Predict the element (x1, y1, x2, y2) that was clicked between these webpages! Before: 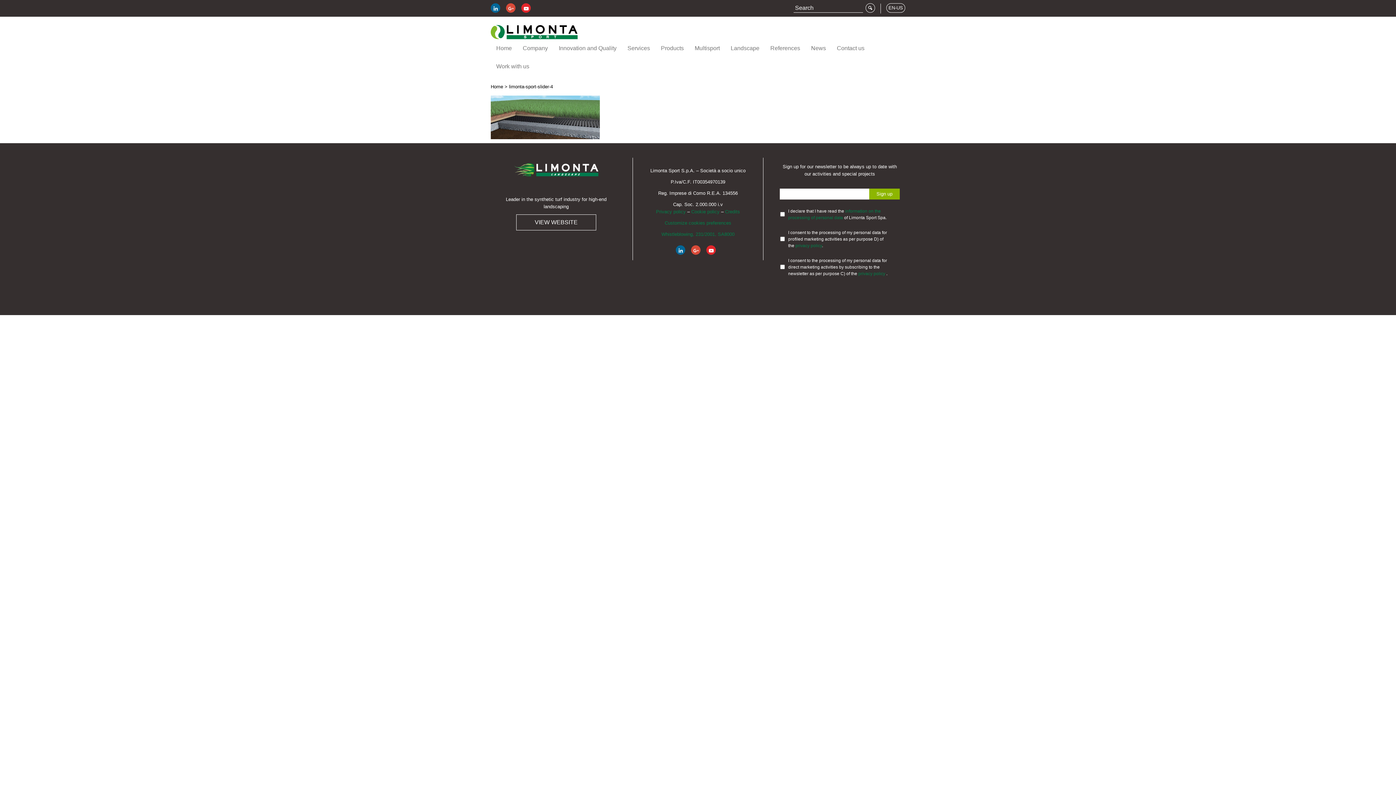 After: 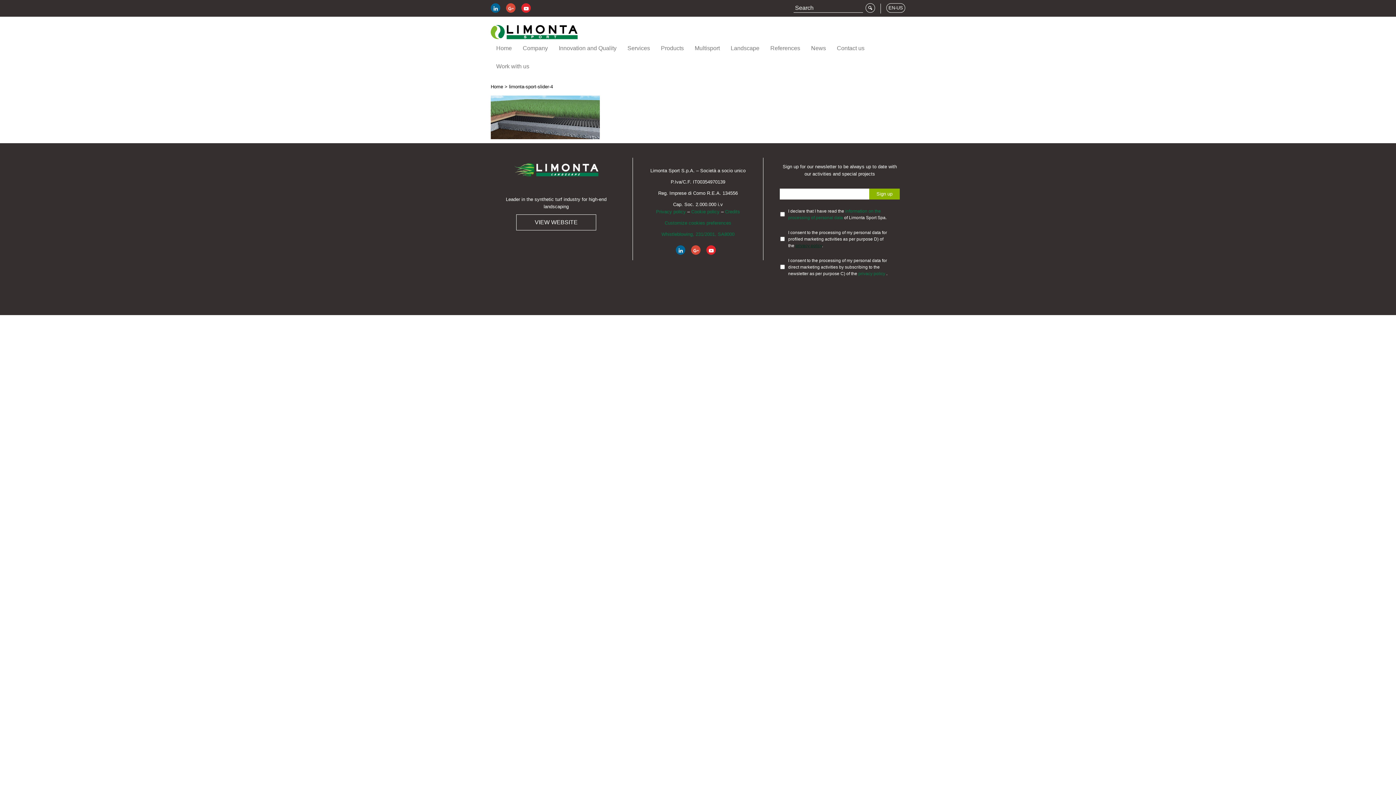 Action: label: privacy policy bbox: (795, 243, 822, 248)